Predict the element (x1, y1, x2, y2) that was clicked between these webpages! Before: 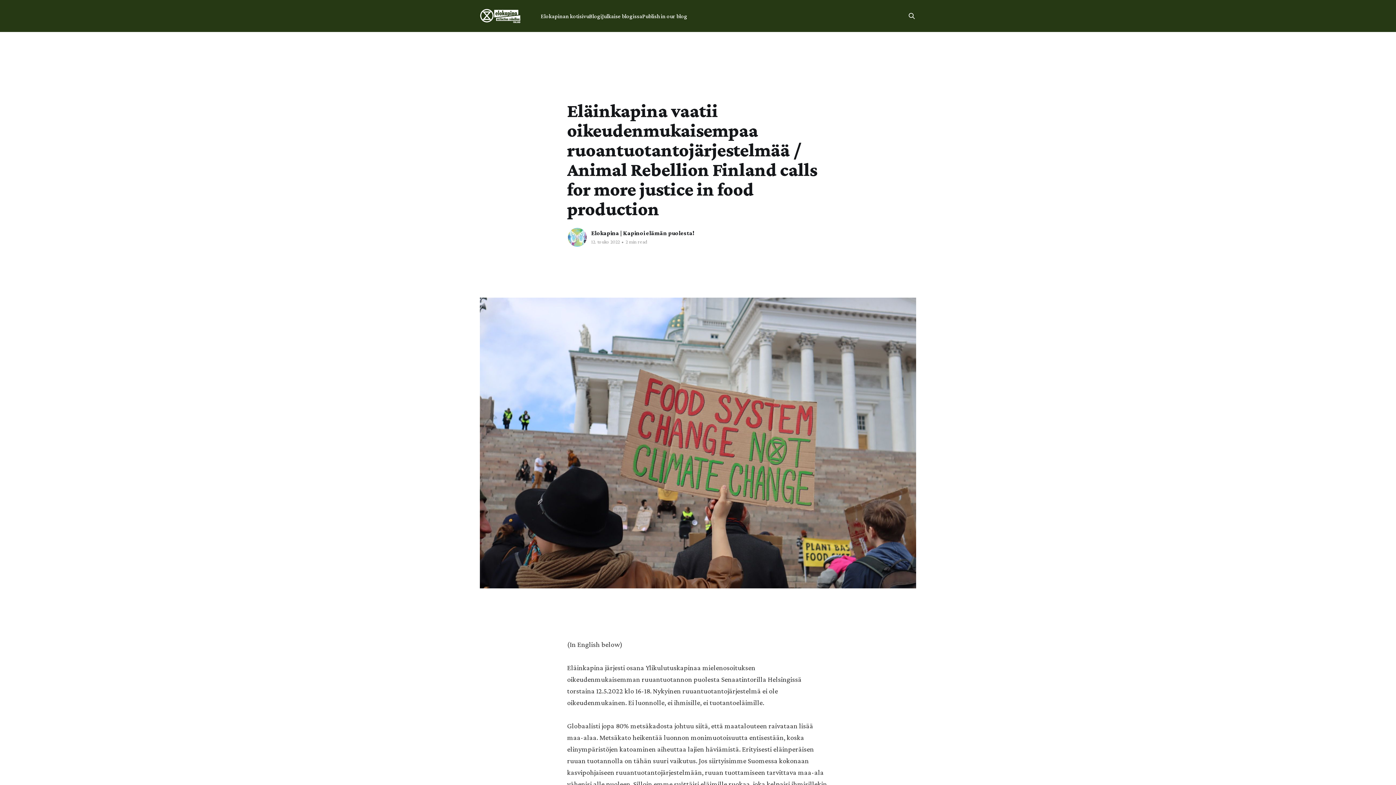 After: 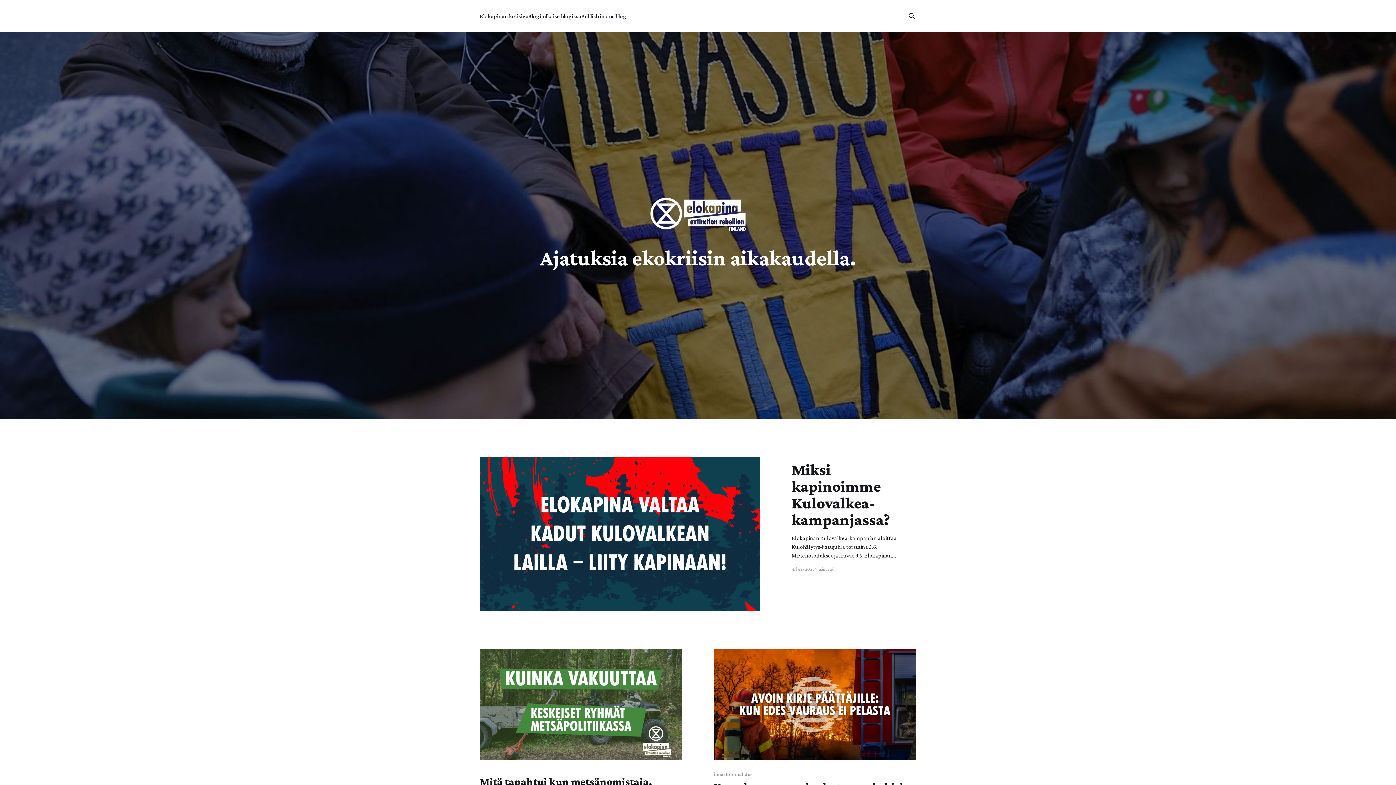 Action: bbox: (480, 8, 520, 23)